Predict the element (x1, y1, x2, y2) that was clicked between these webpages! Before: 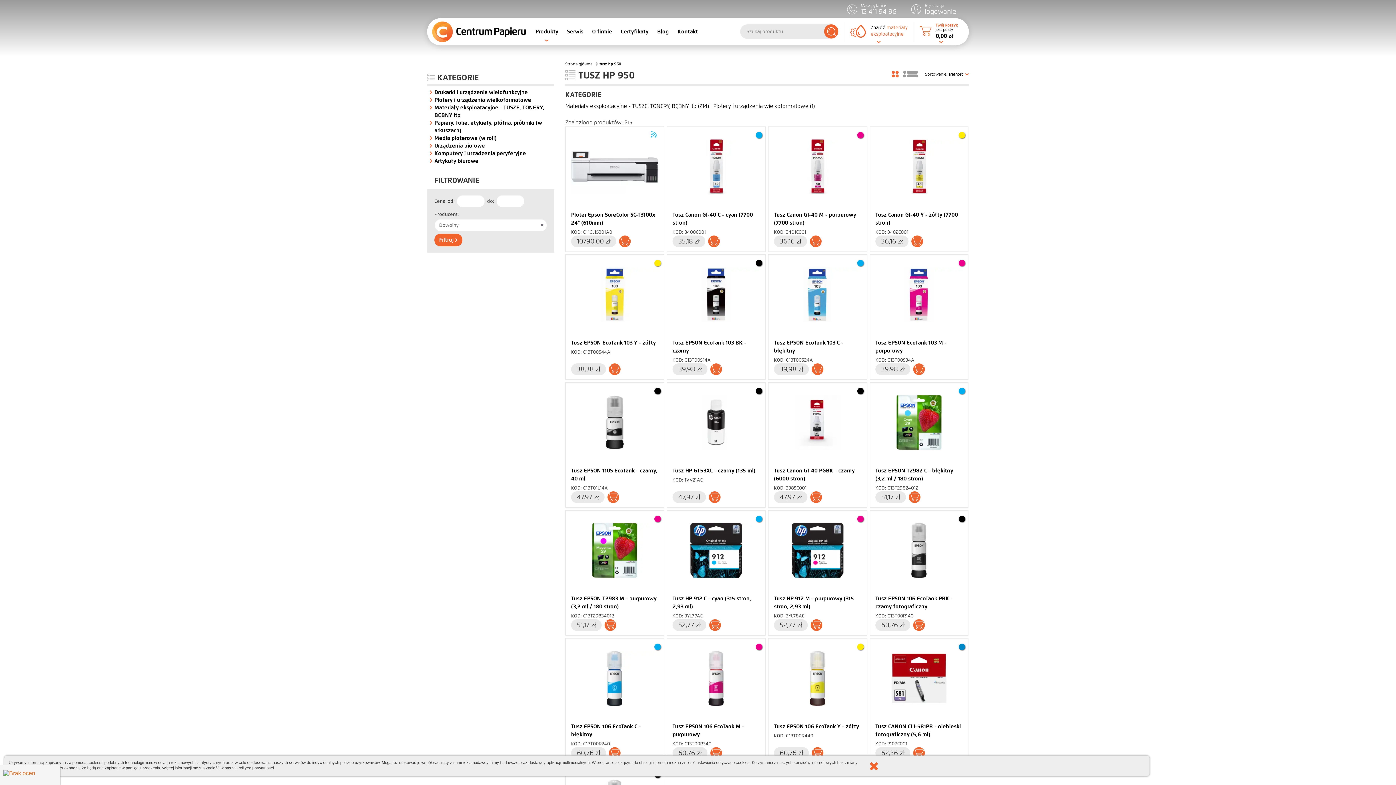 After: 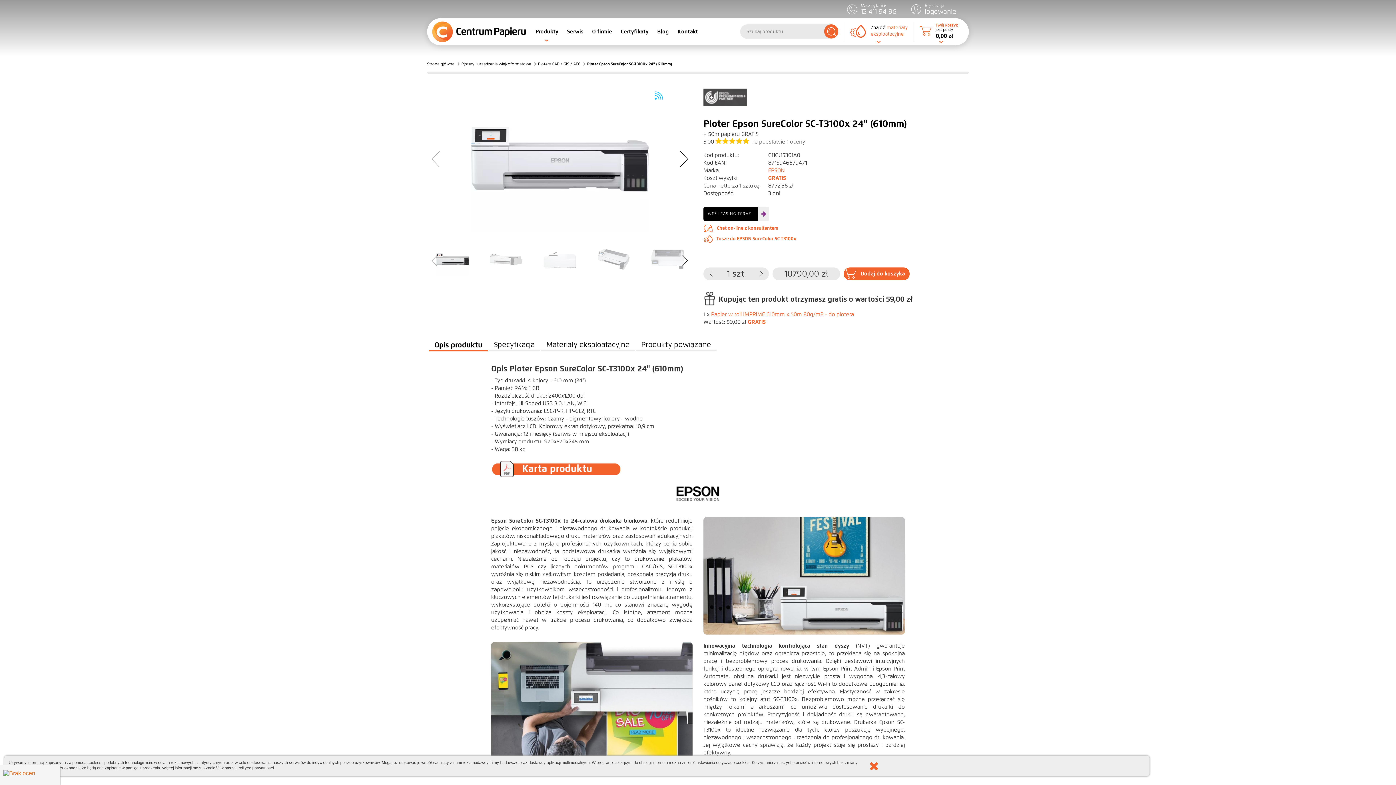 Action: bbox: (571, 131, 658, 202)